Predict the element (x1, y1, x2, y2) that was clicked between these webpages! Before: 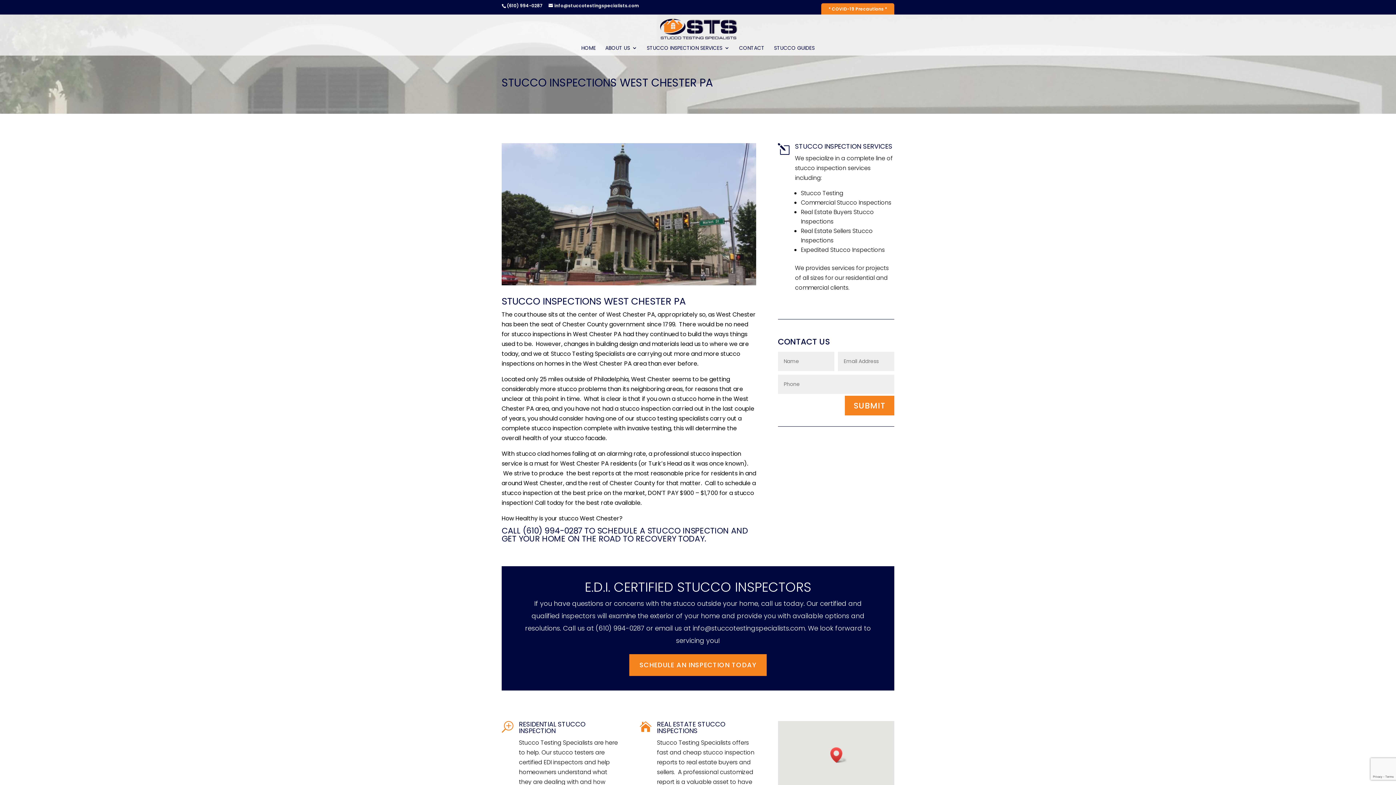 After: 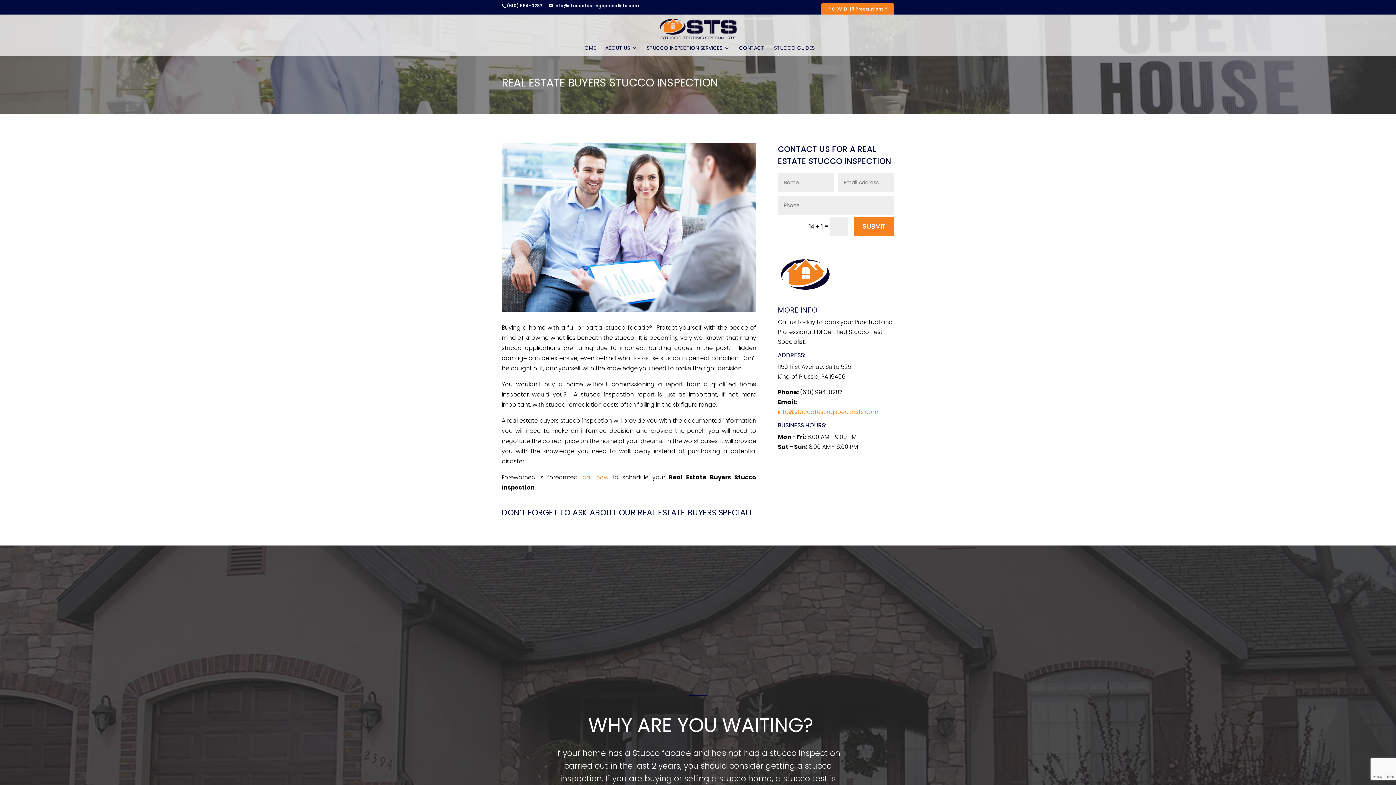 Action: label:  bbox: (639, 721, 651, 733)